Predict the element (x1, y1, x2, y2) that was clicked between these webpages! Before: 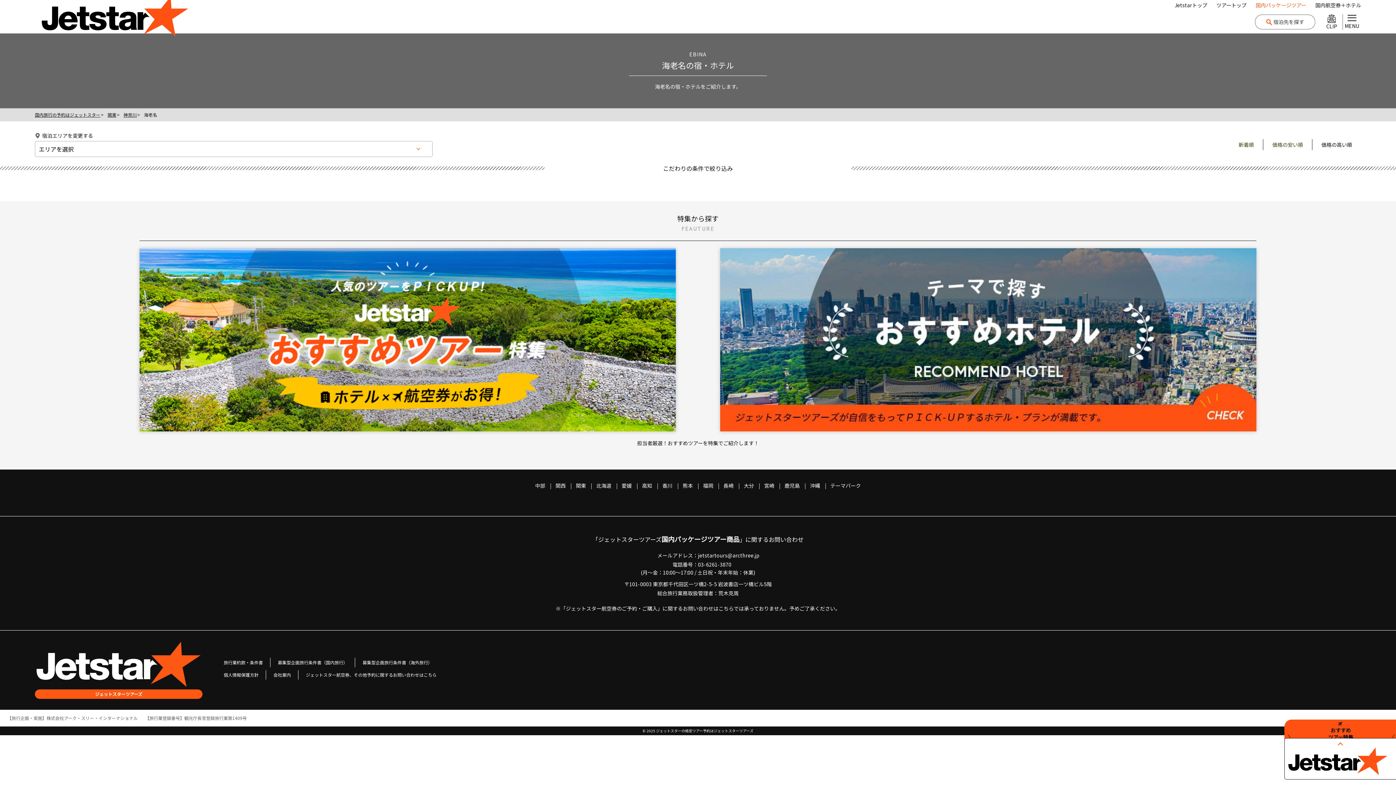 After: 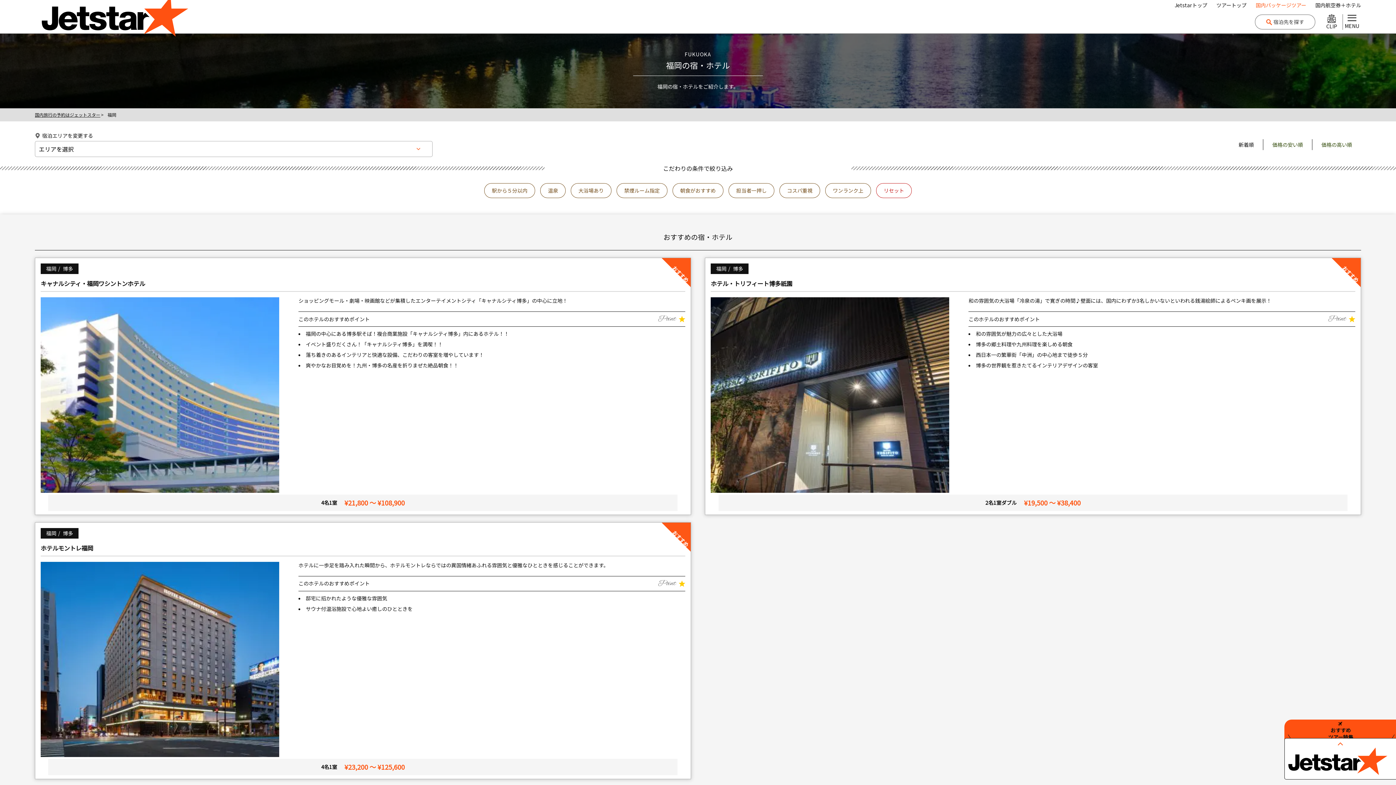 Action: label: 福岡  bbox: (703, 480, 714, 491)